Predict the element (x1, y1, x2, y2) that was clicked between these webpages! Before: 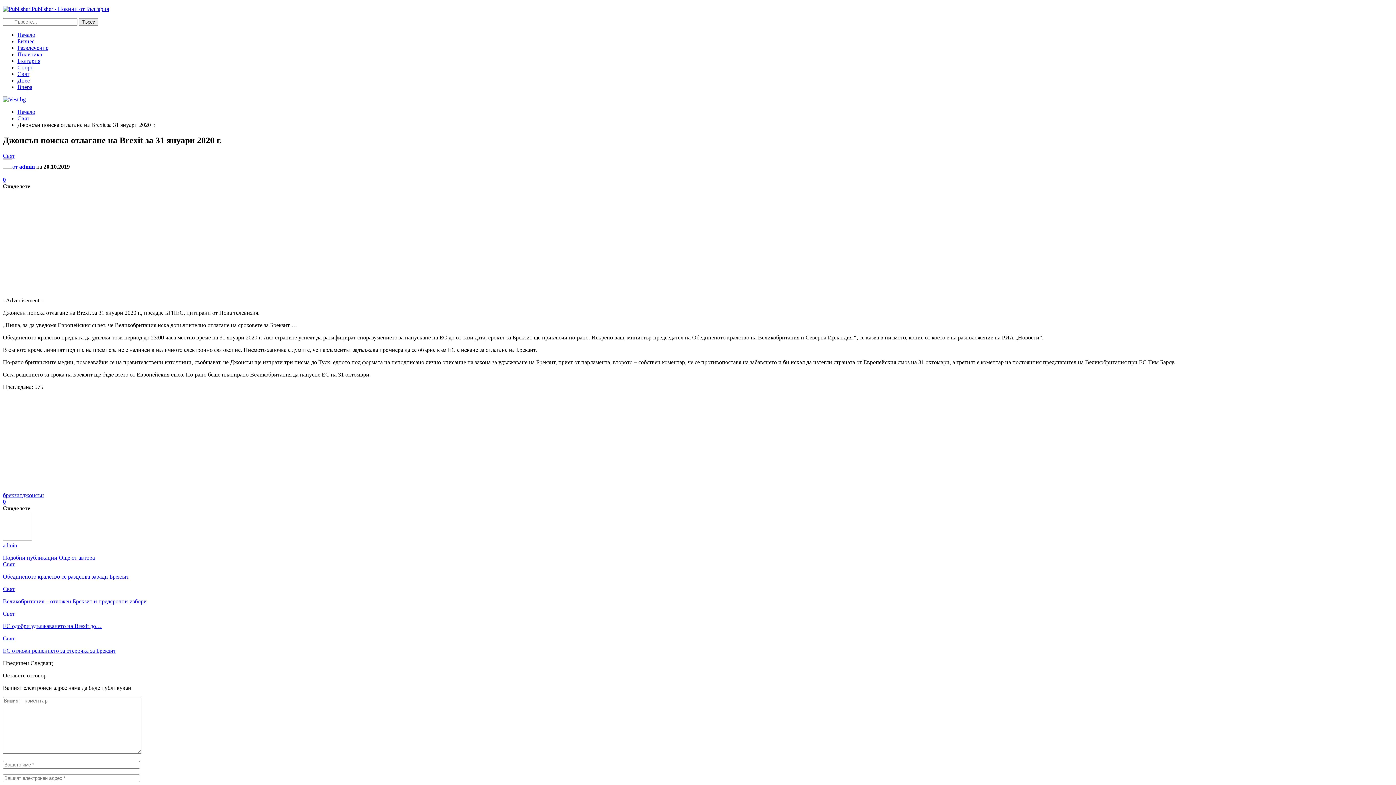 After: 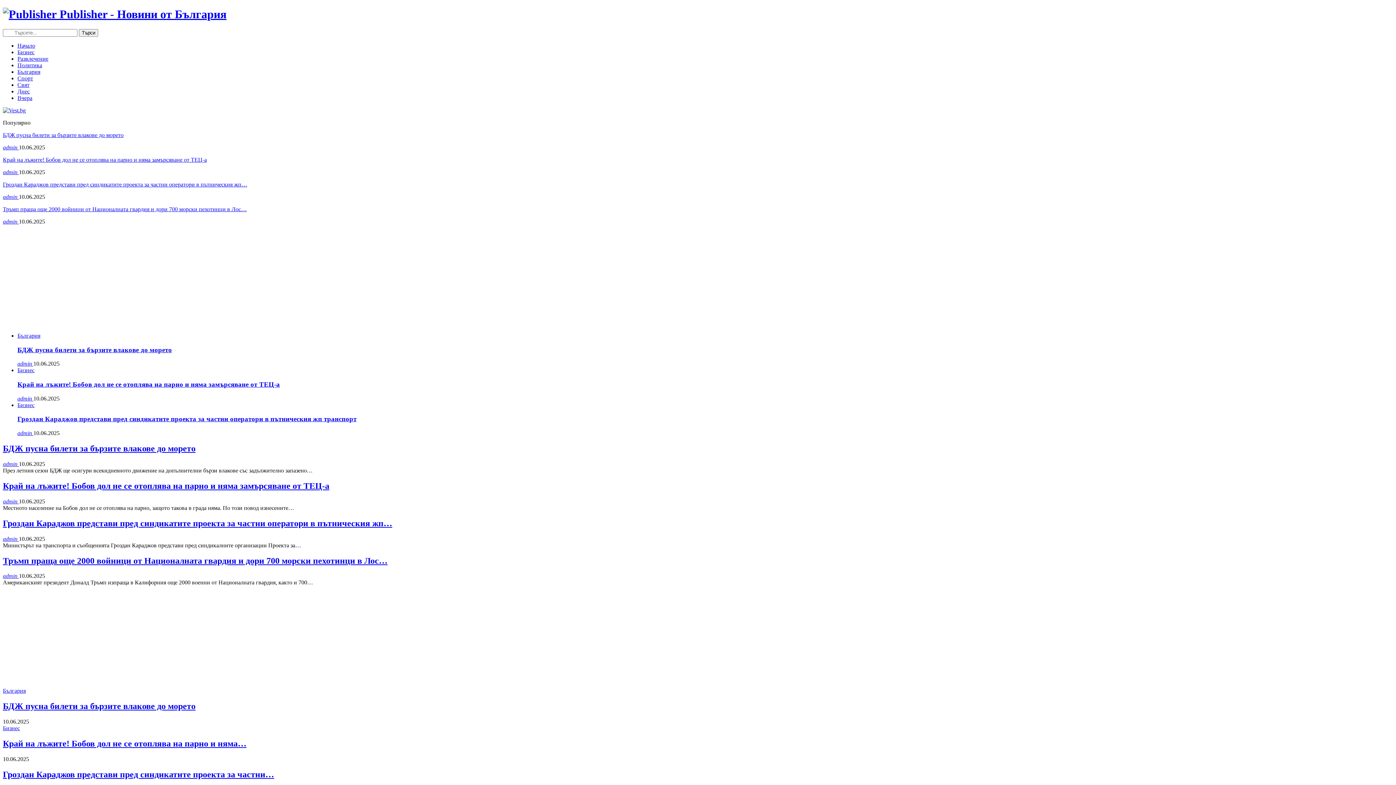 Action: bbox: (17, 108, 35, 114) label: Начало